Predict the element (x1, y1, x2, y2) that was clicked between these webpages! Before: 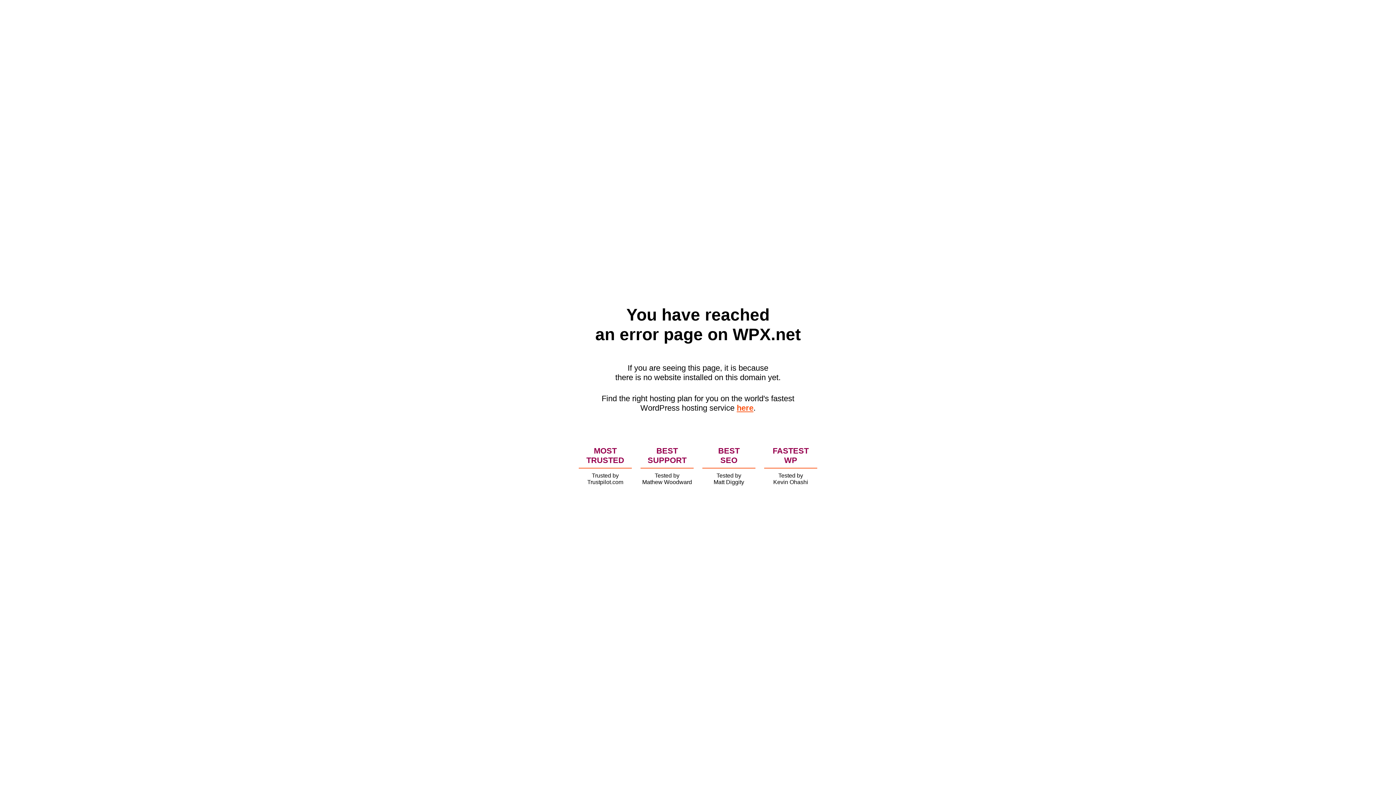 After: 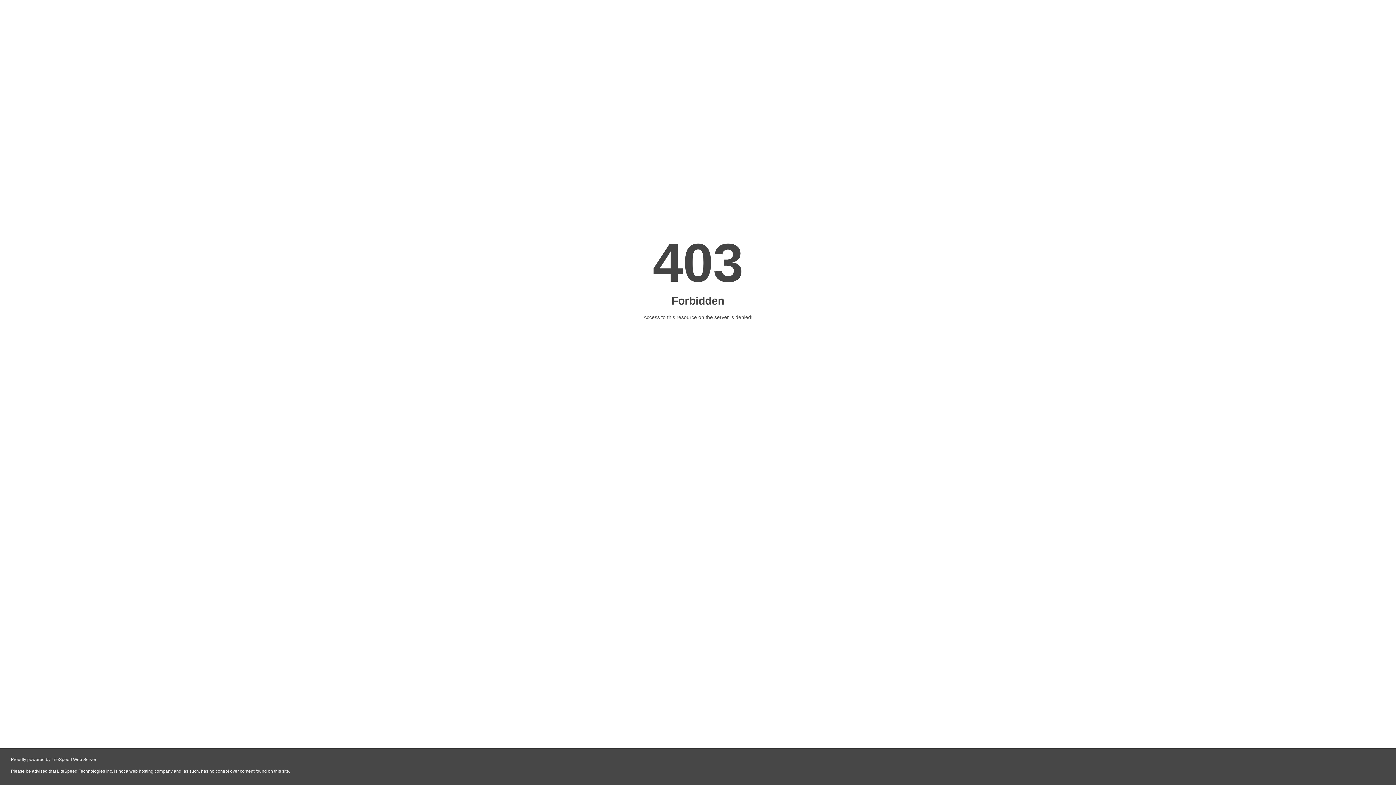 Action: label: here bbox: (736, 403, 753, 412)